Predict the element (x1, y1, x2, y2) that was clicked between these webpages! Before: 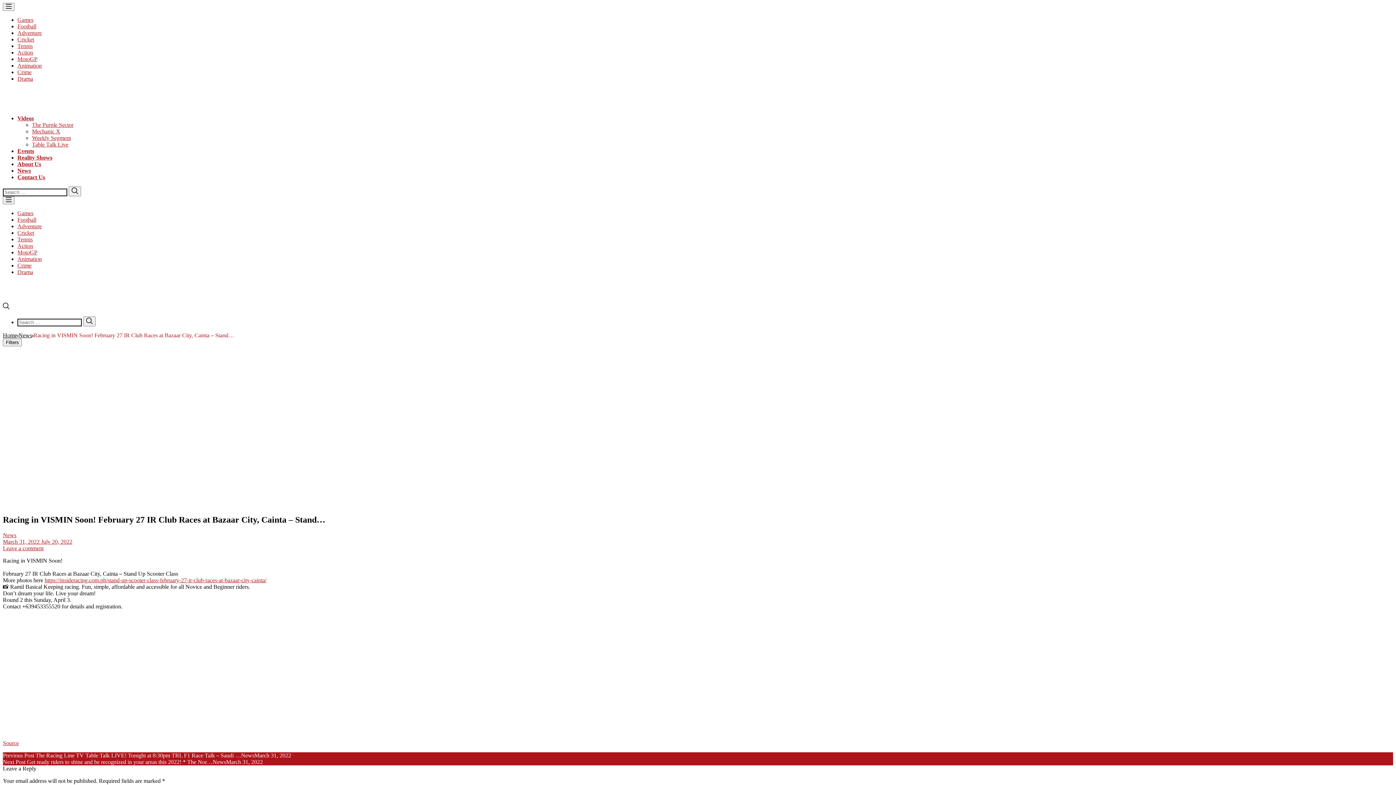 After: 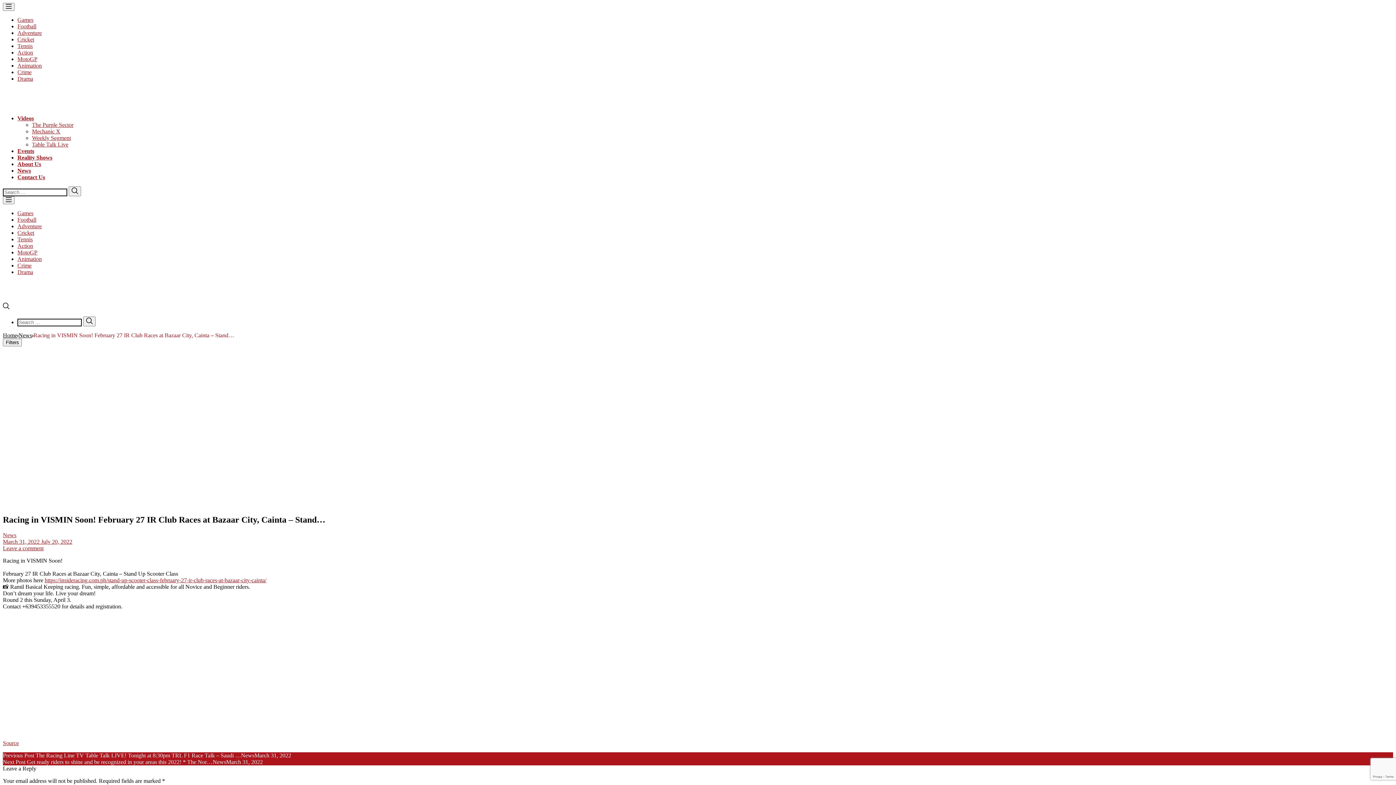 Action: label: Action bbox: (17, 242, 33, 249)